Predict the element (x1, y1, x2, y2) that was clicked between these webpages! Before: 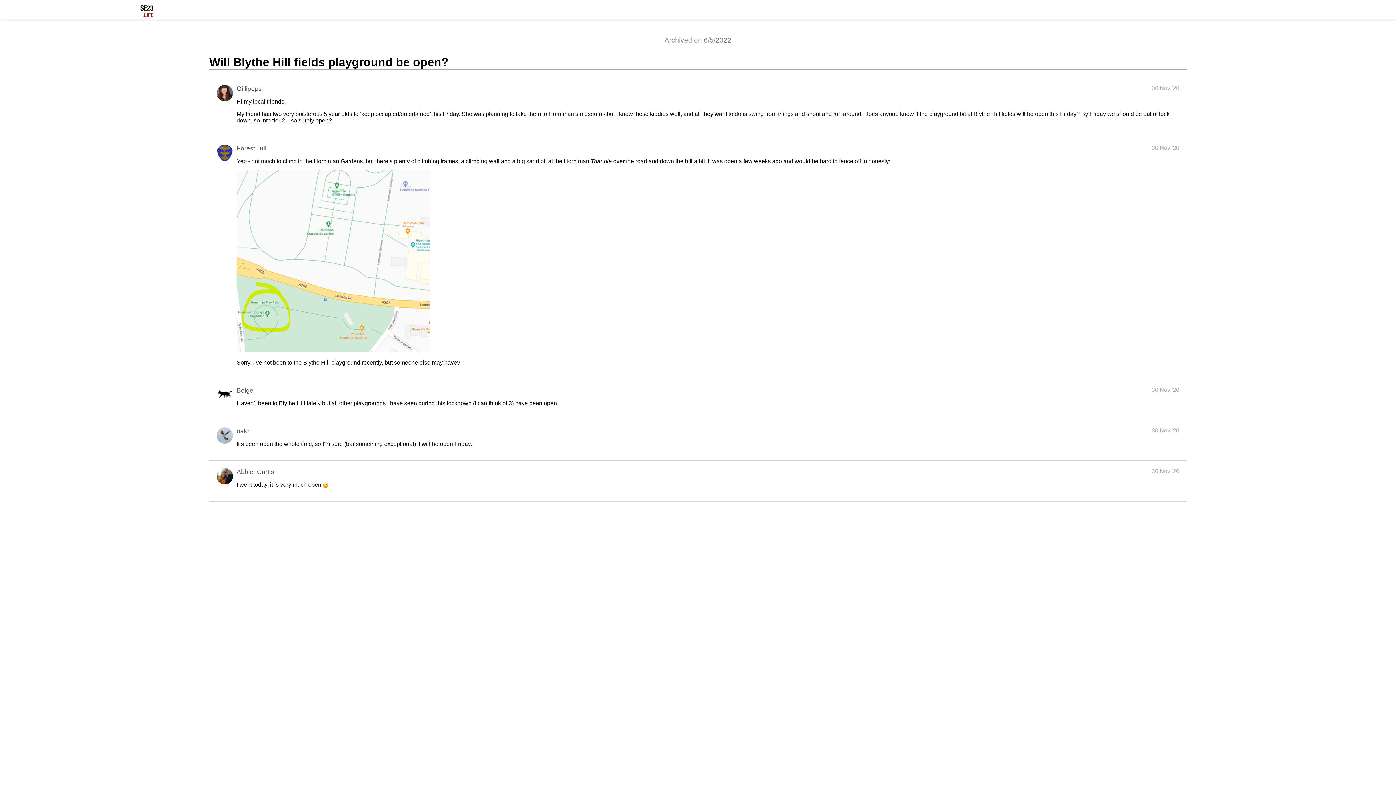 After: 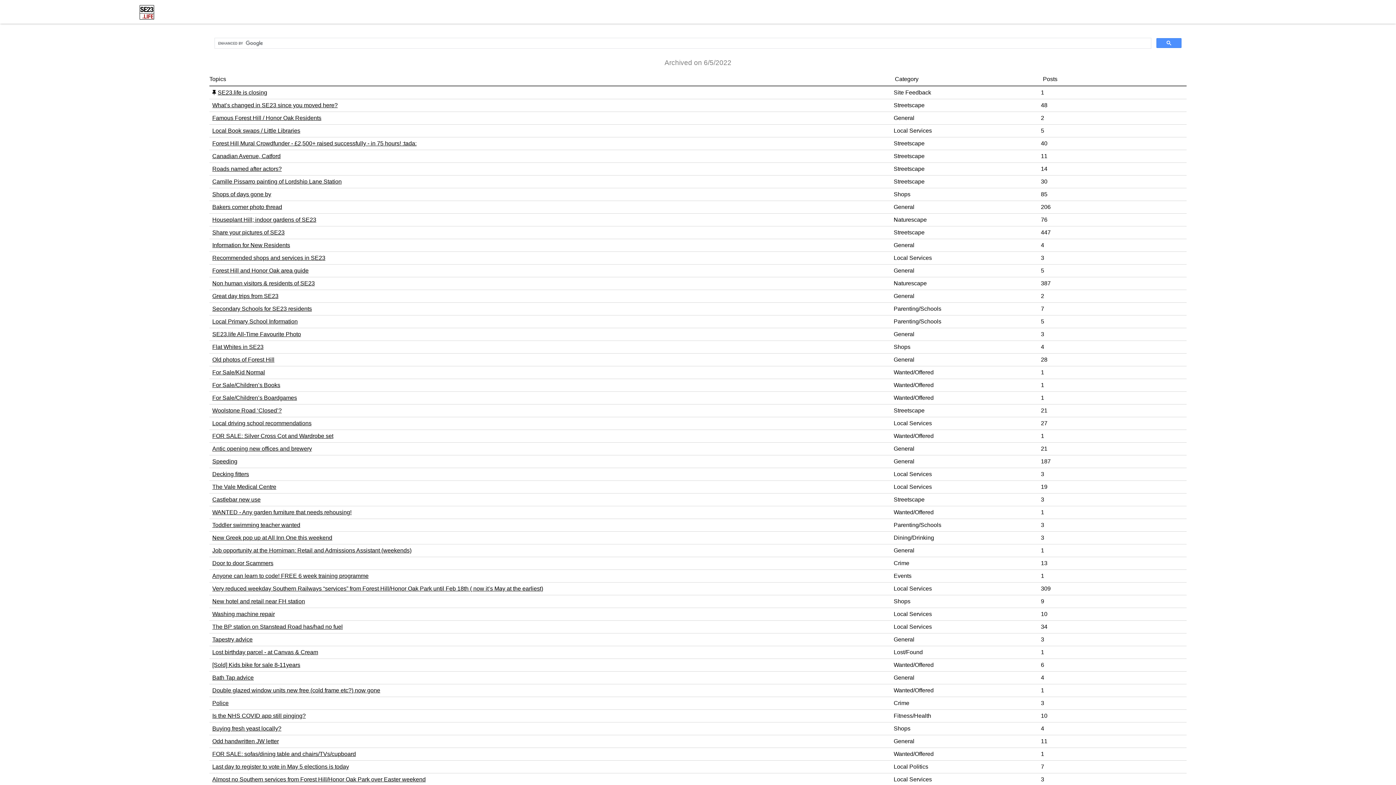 Action: bbox: (139, 13, 154, 19)